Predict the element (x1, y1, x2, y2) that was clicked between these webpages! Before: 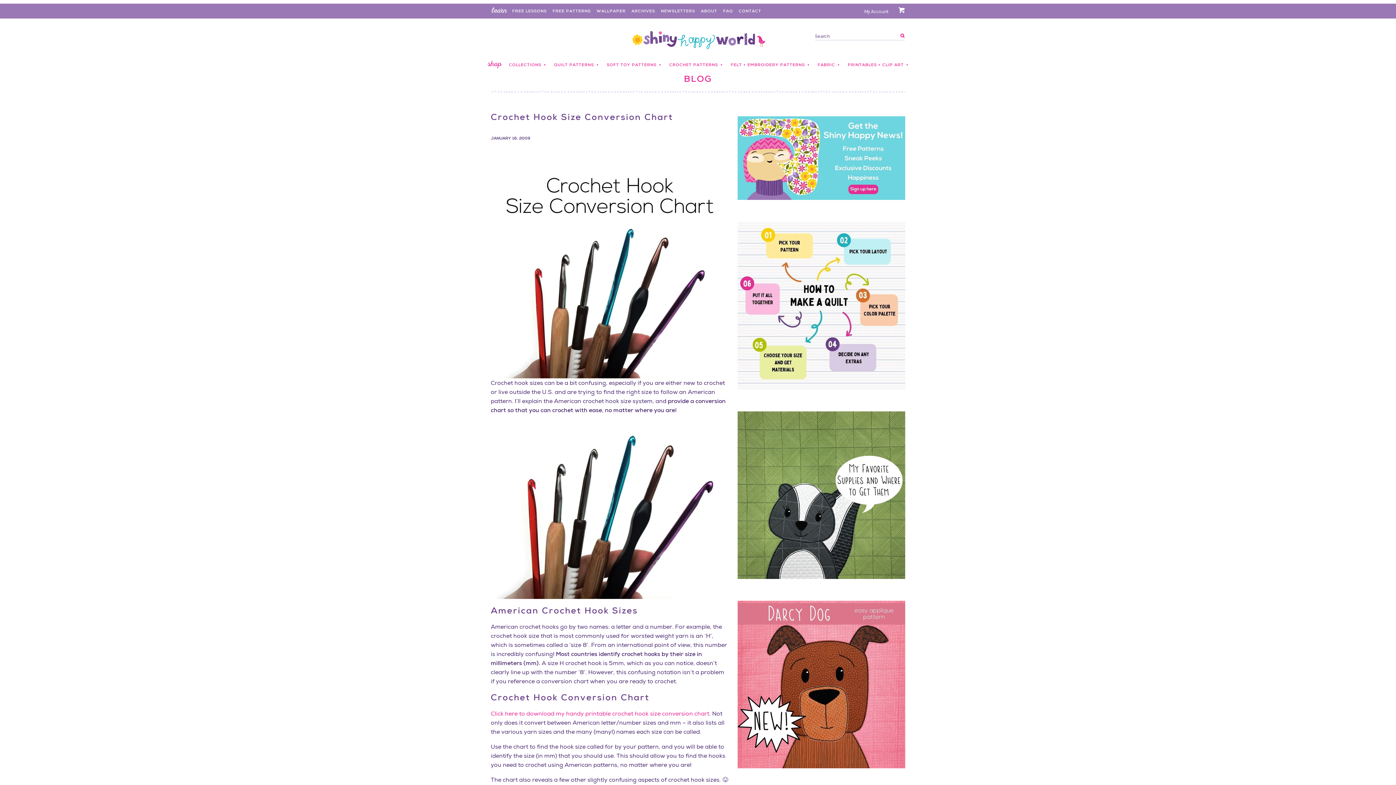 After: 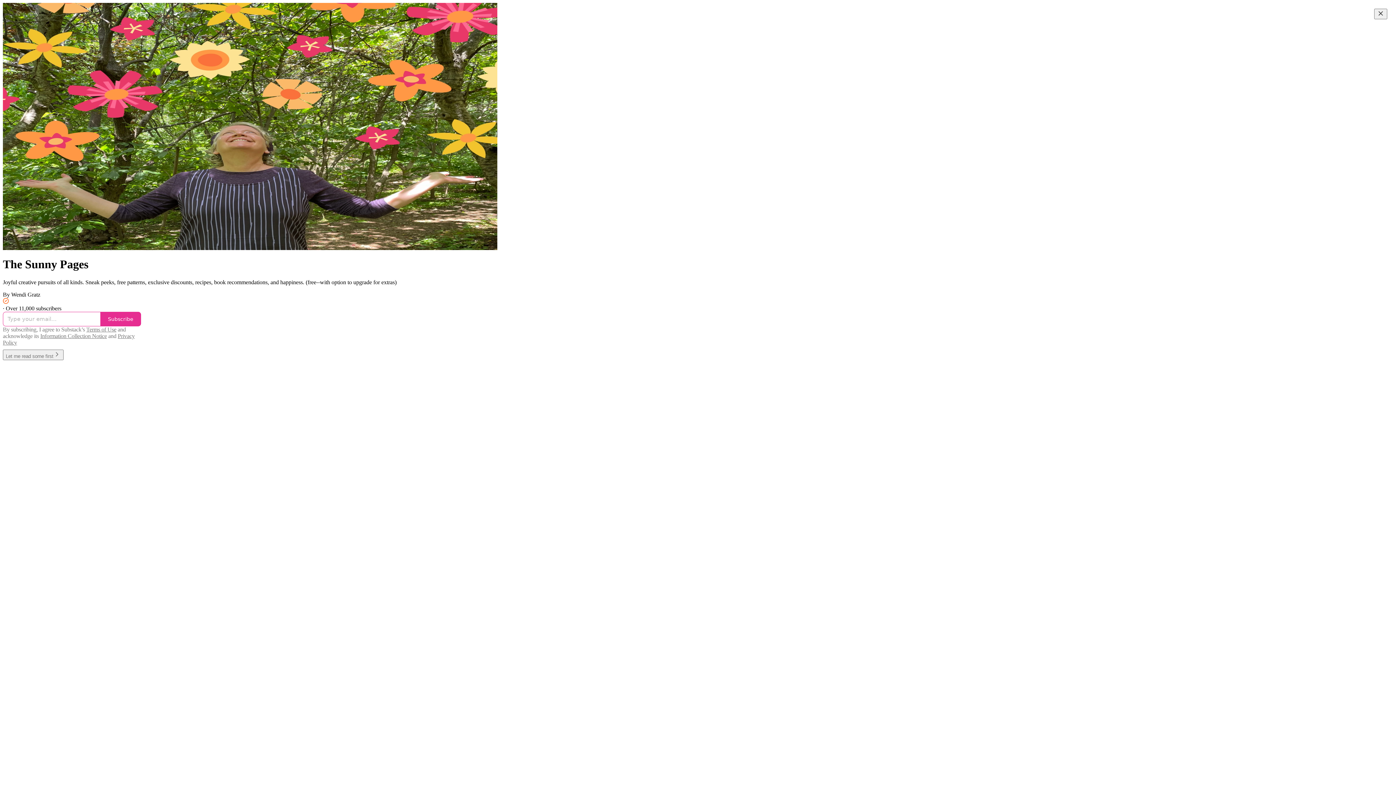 Action: label: NEWSLETTERS bbox: (661, 8, 695, 13)